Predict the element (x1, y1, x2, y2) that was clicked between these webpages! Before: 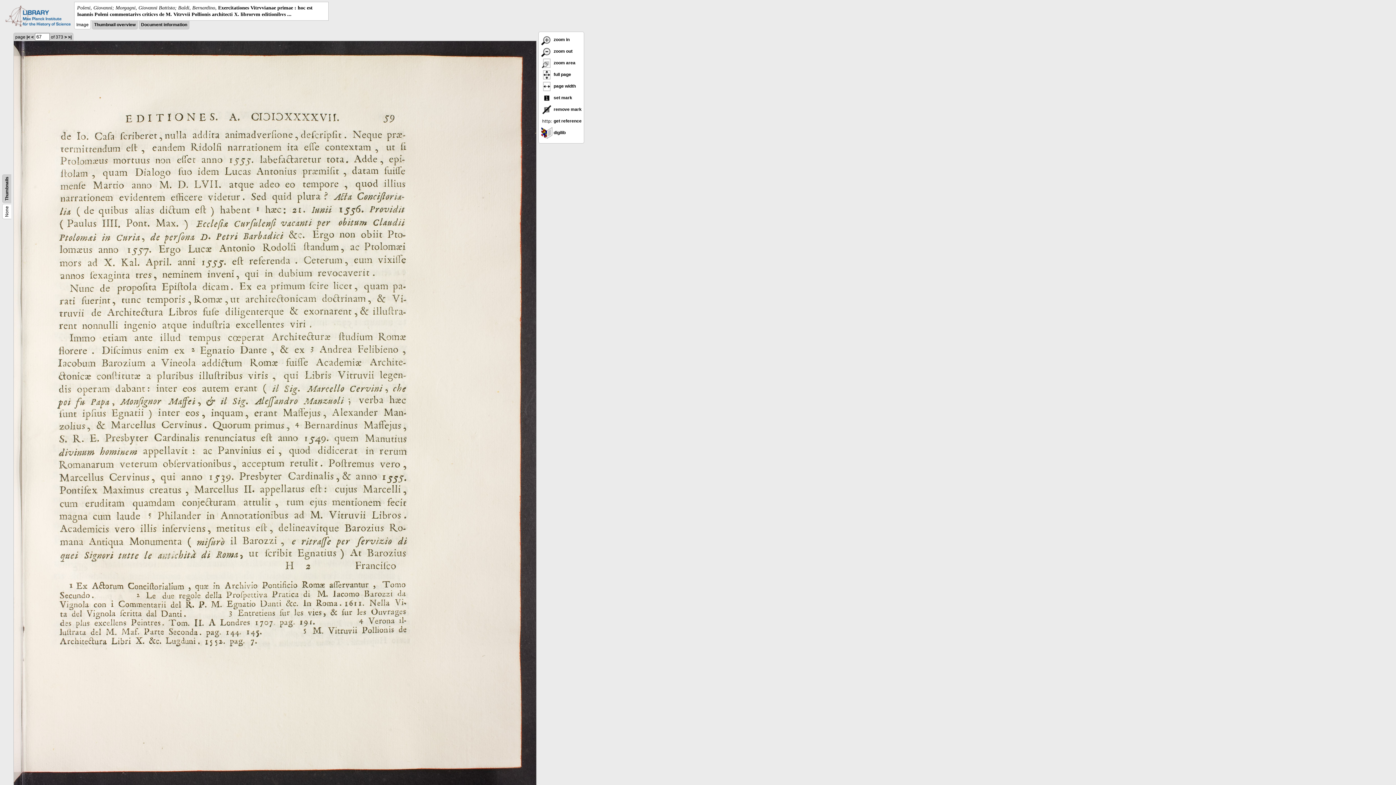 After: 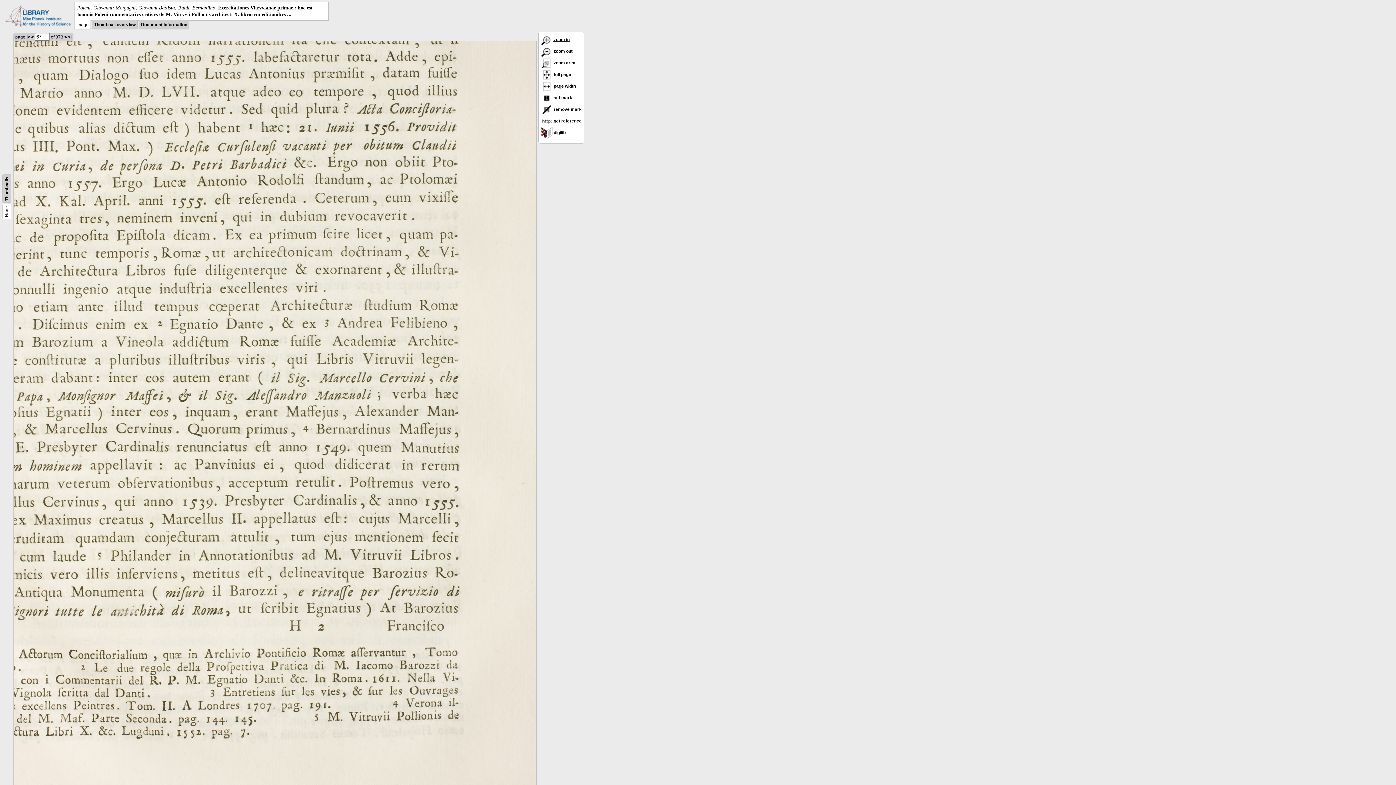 Action: bbox: (541, 37, 569, 42) label:  zoom in